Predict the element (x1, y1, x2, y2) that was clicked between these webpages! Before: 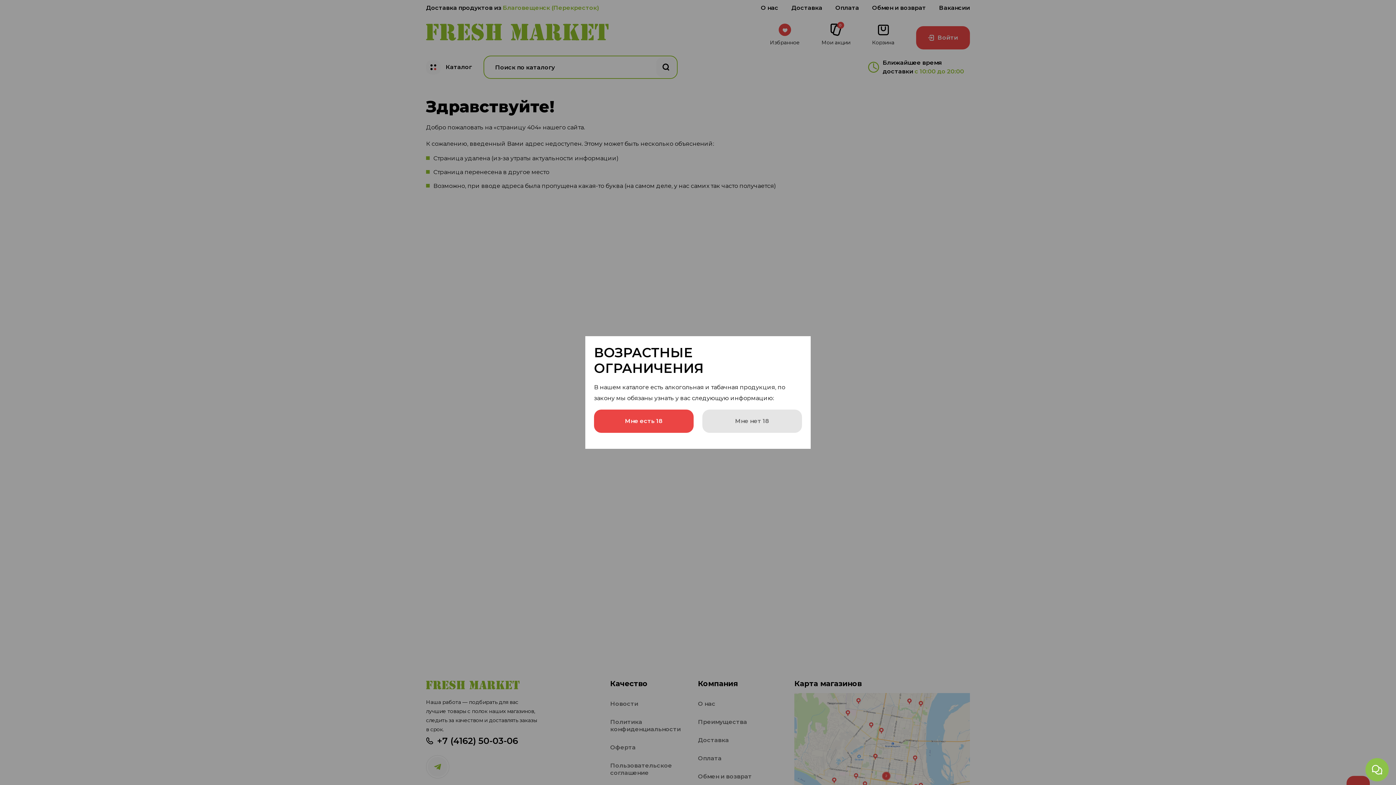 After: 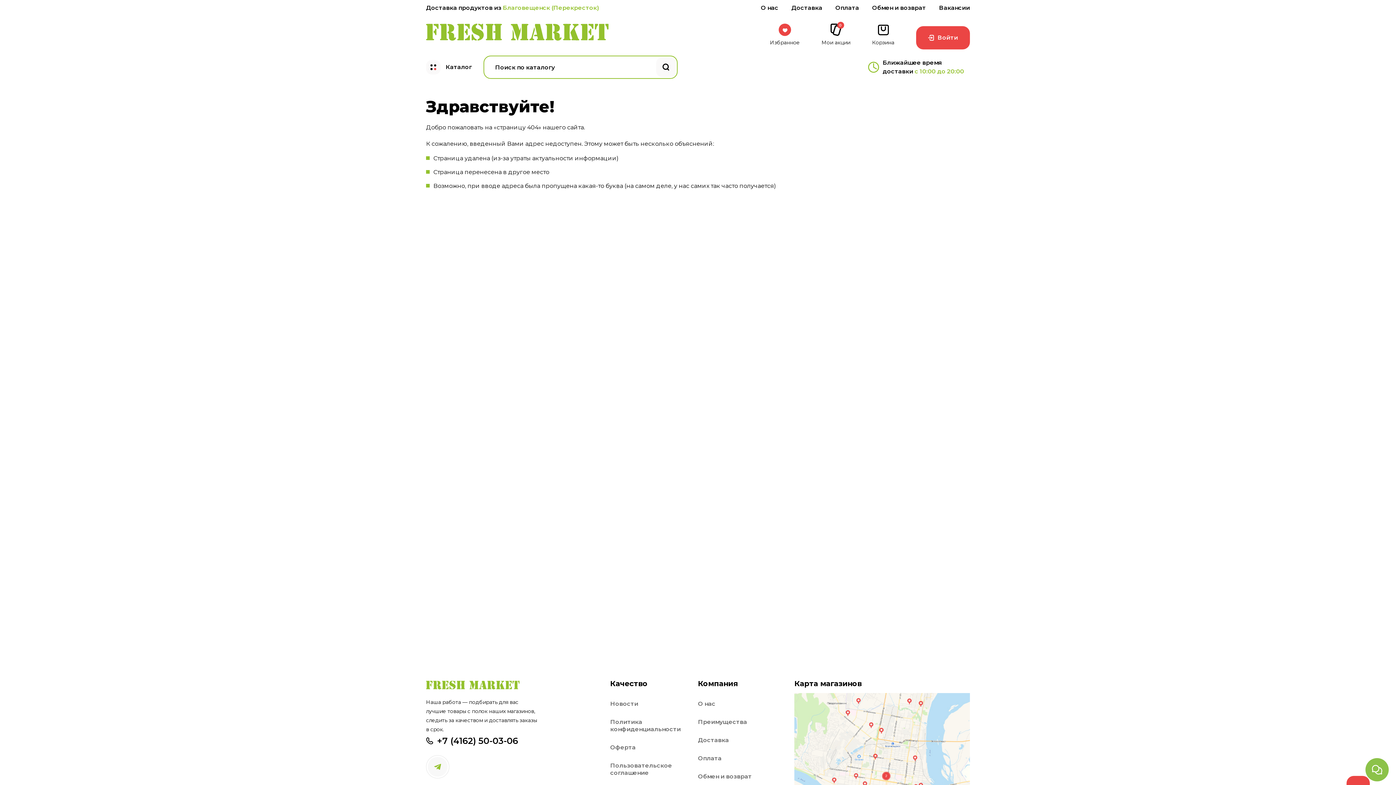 Action: bbox: (594, 409, 693, 433) label: Мне есть 18